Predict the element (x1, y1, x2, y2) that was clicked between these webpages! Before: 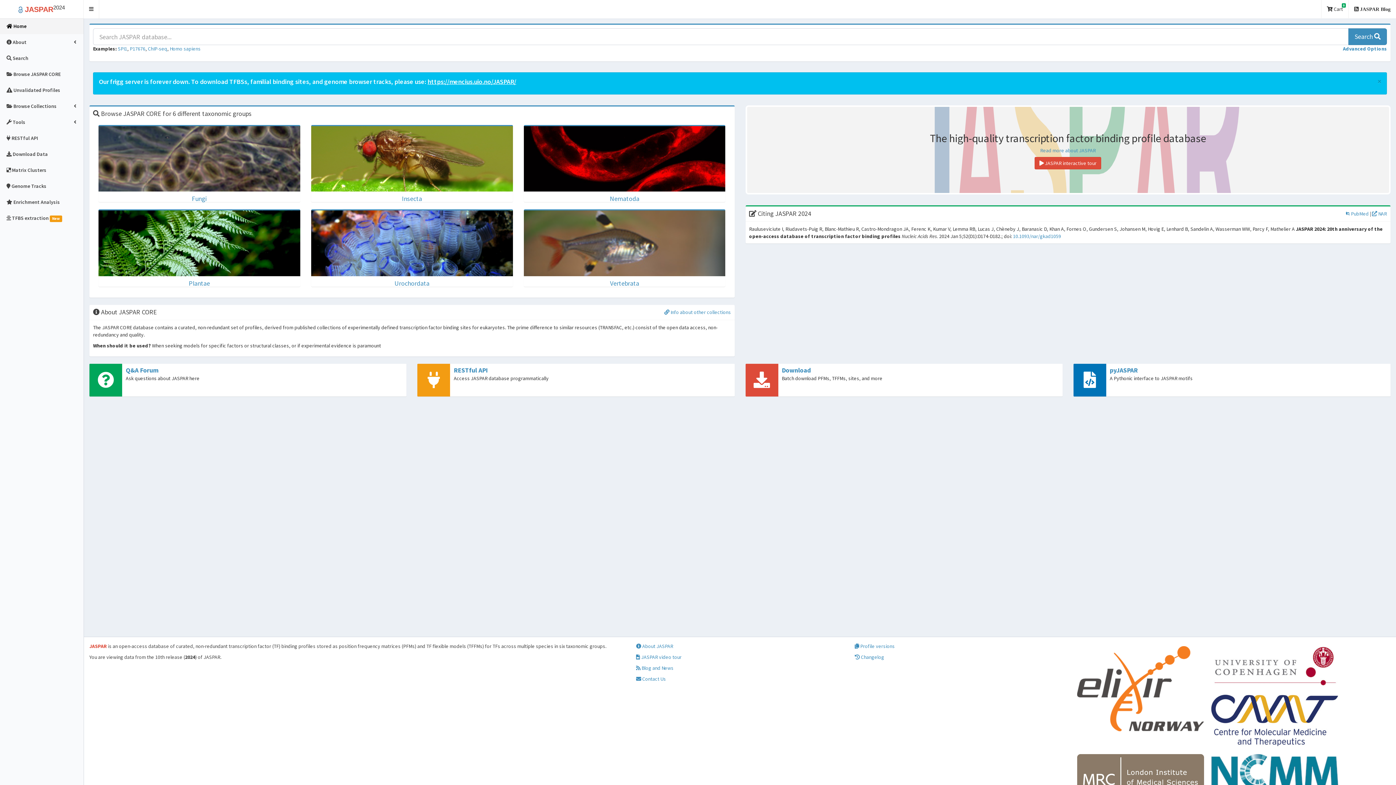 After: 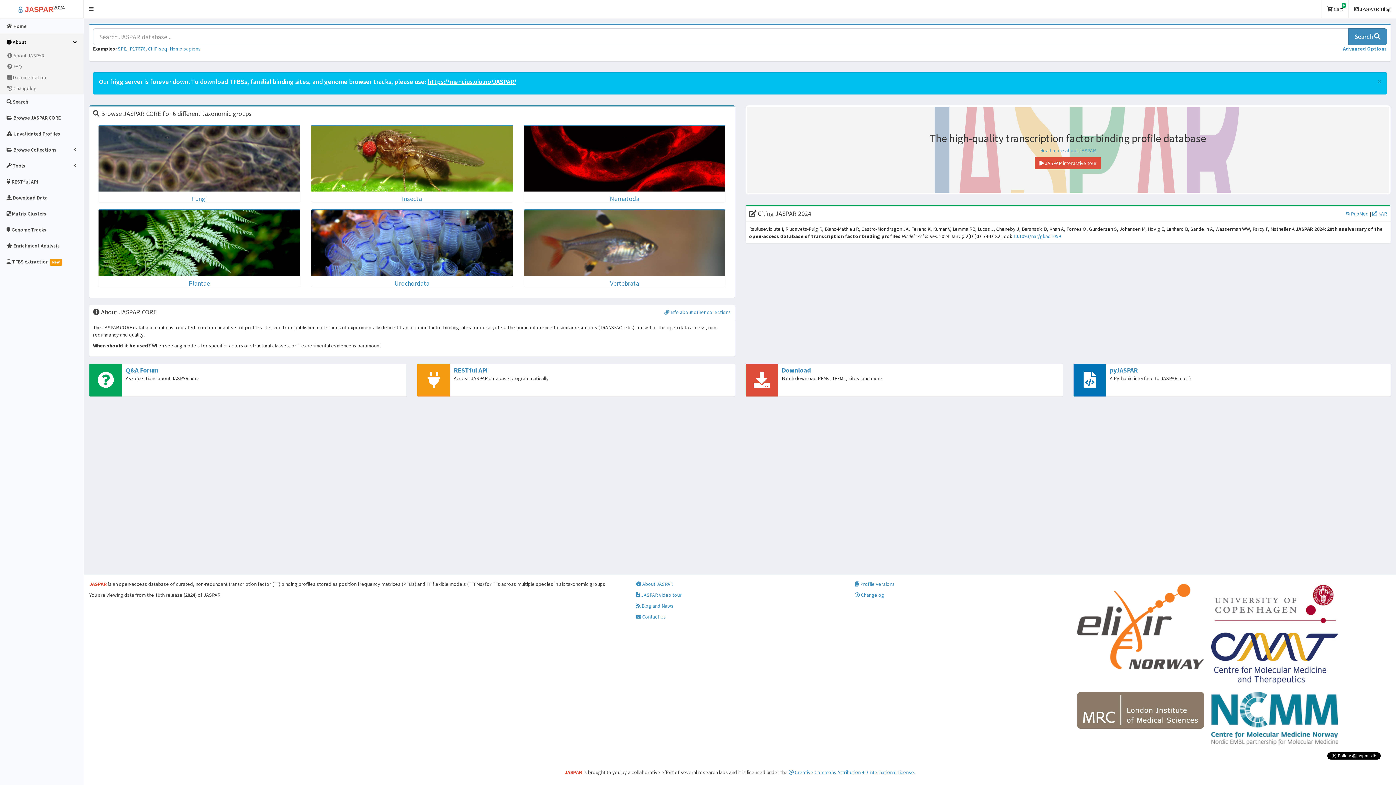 Action: bbox: (0, 34, 83, 50) label:  About